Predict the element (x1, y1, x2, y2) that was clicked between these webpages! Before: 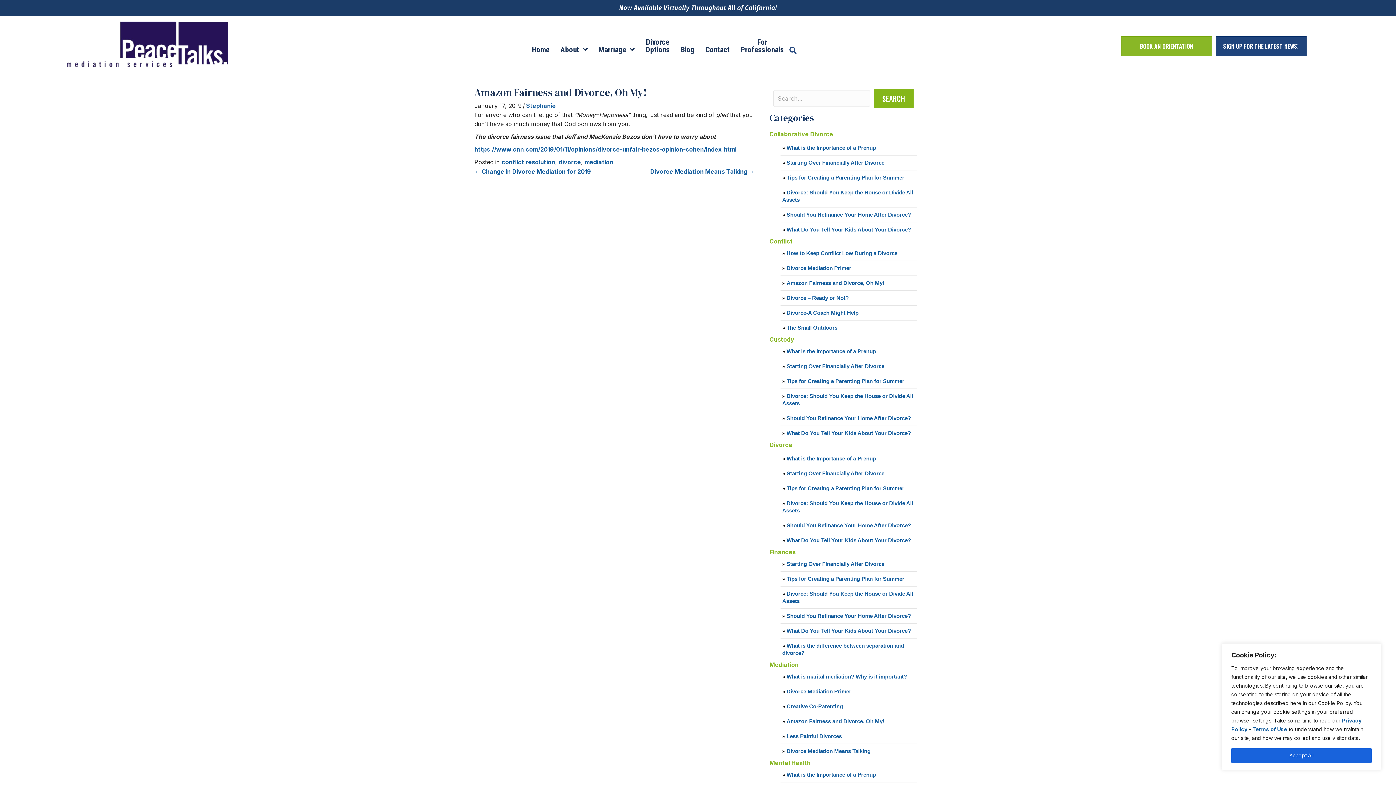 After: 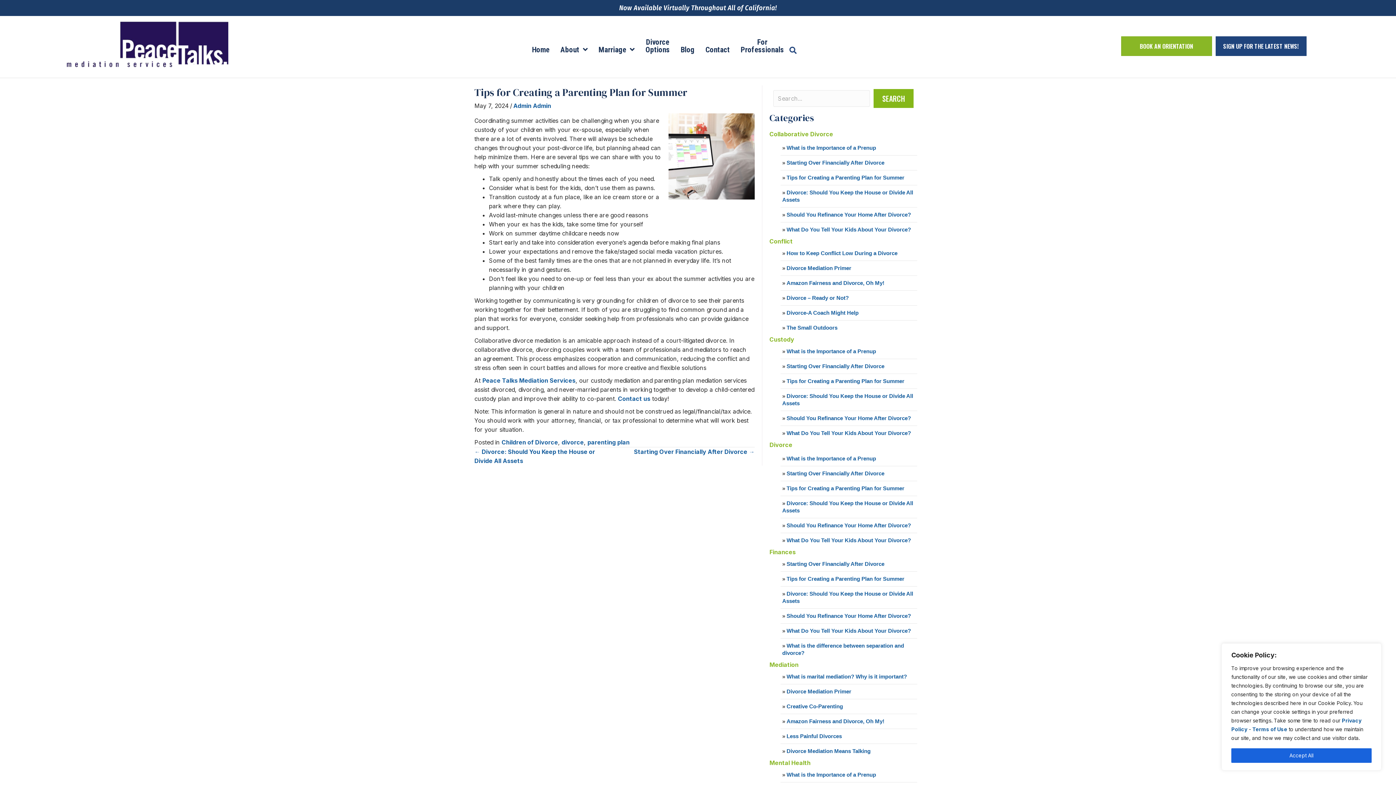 Action: bbox: (786, 378, 904, 384) label: Tips for Creating a Parenting Plan for Summer